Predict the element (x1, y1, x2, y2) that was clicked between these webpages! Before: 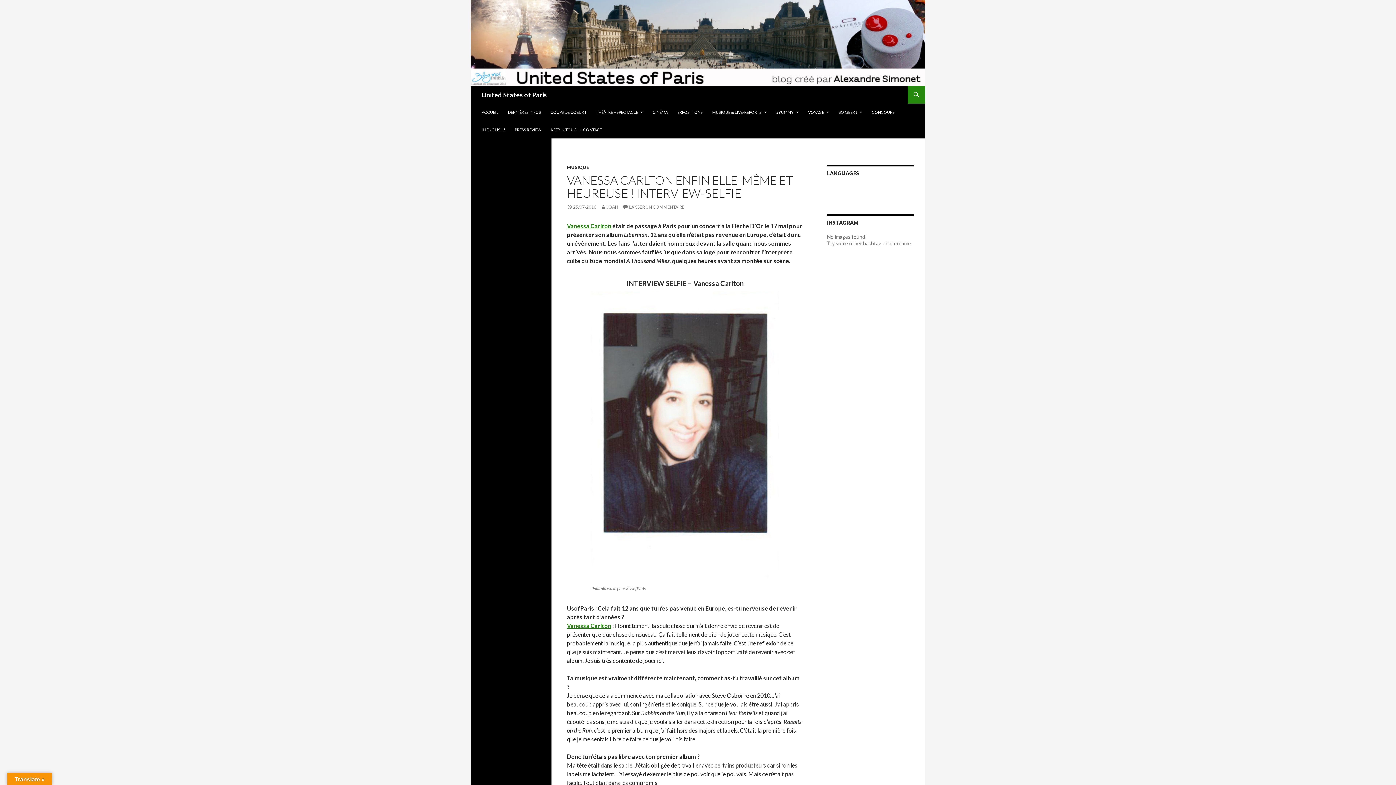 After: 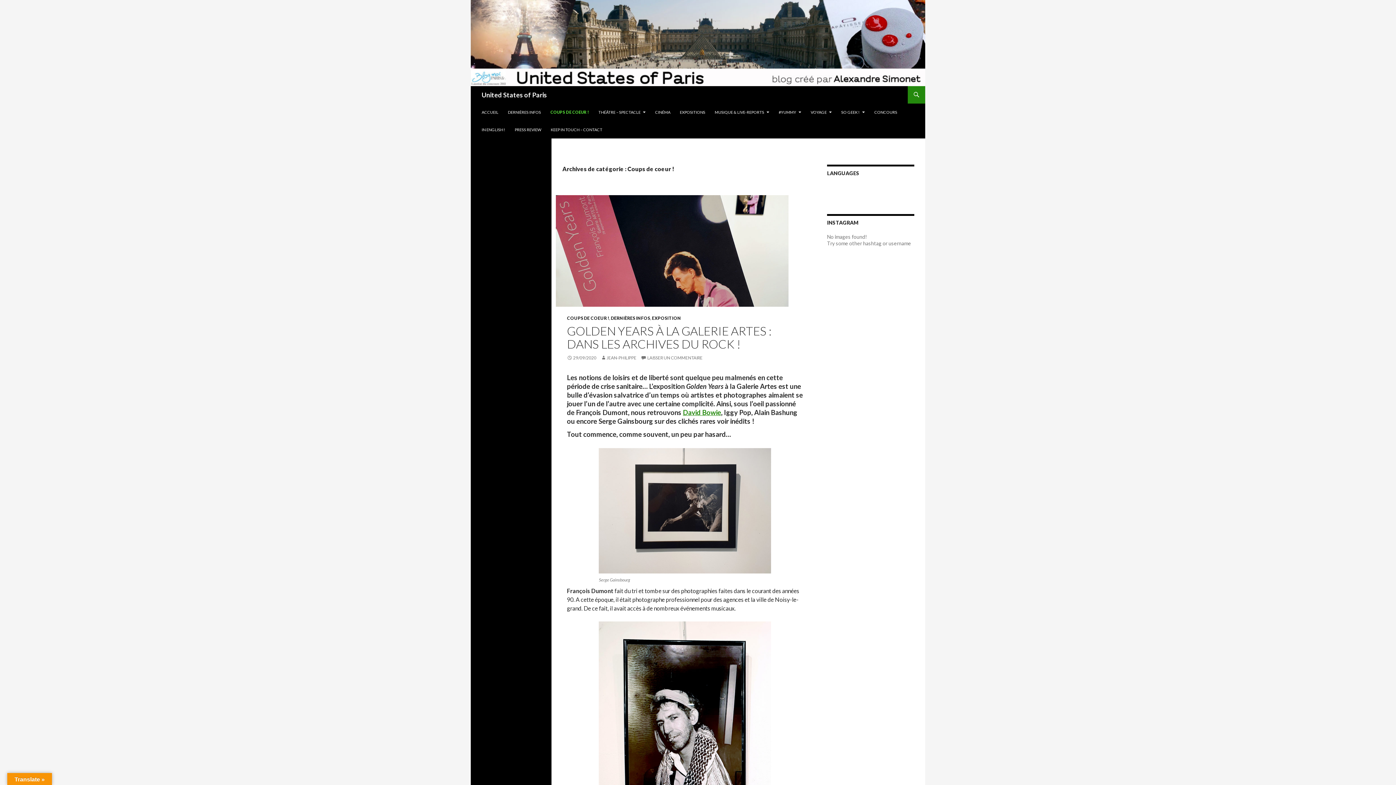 Action: label: COUPS DE COEUR ! bbox: (546, 103, 590, 121)